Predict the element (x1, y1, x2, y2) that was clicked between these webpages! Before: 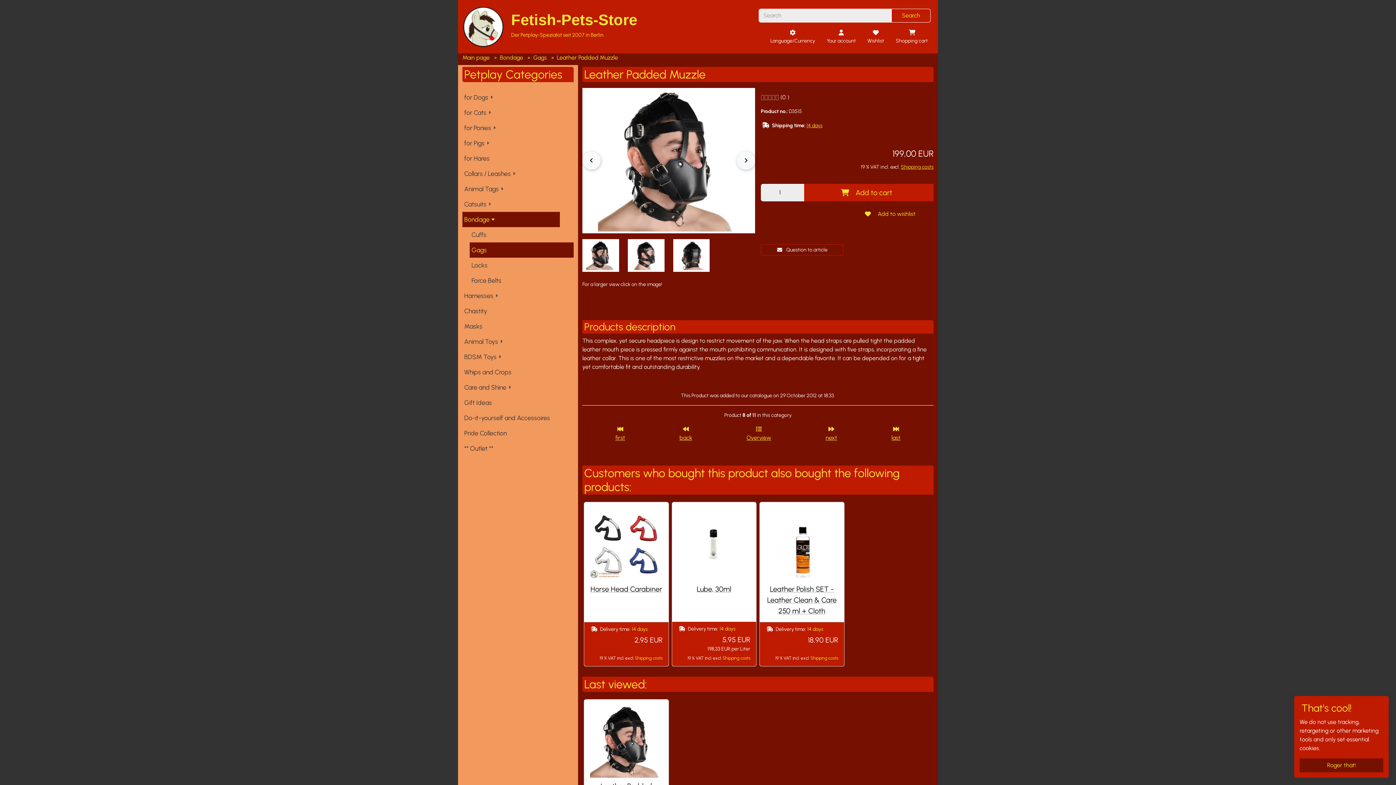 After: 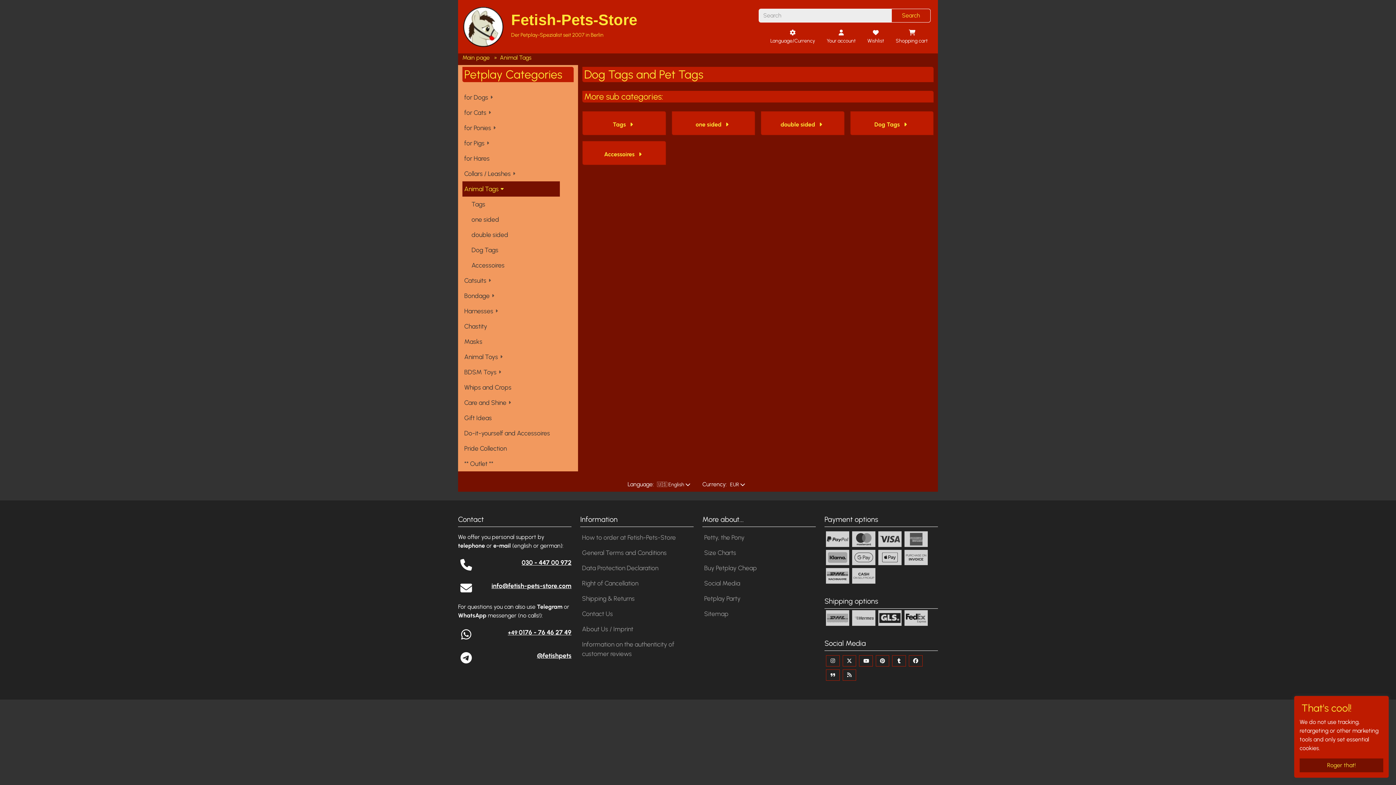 Action: label: Animal Tags bbox: (462, 181, 560, 196)